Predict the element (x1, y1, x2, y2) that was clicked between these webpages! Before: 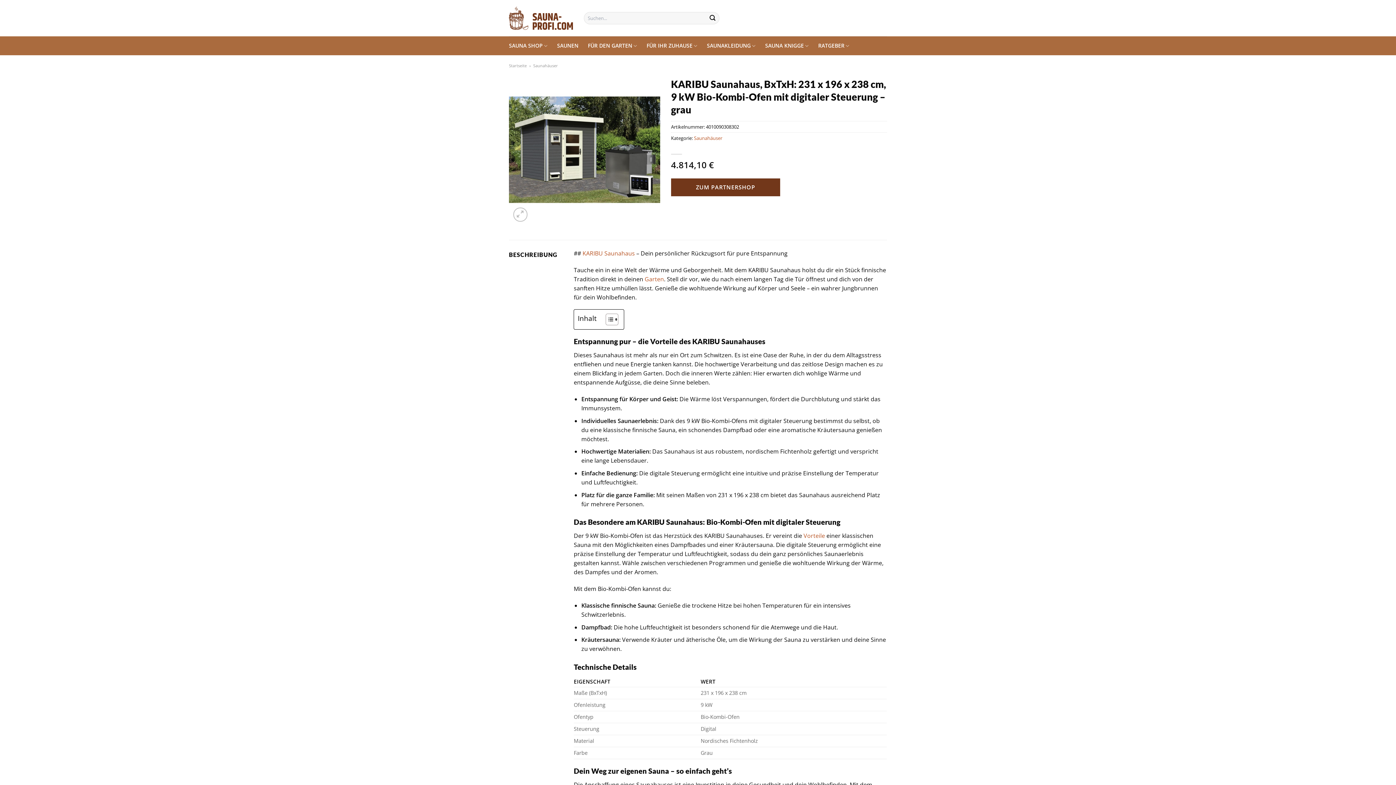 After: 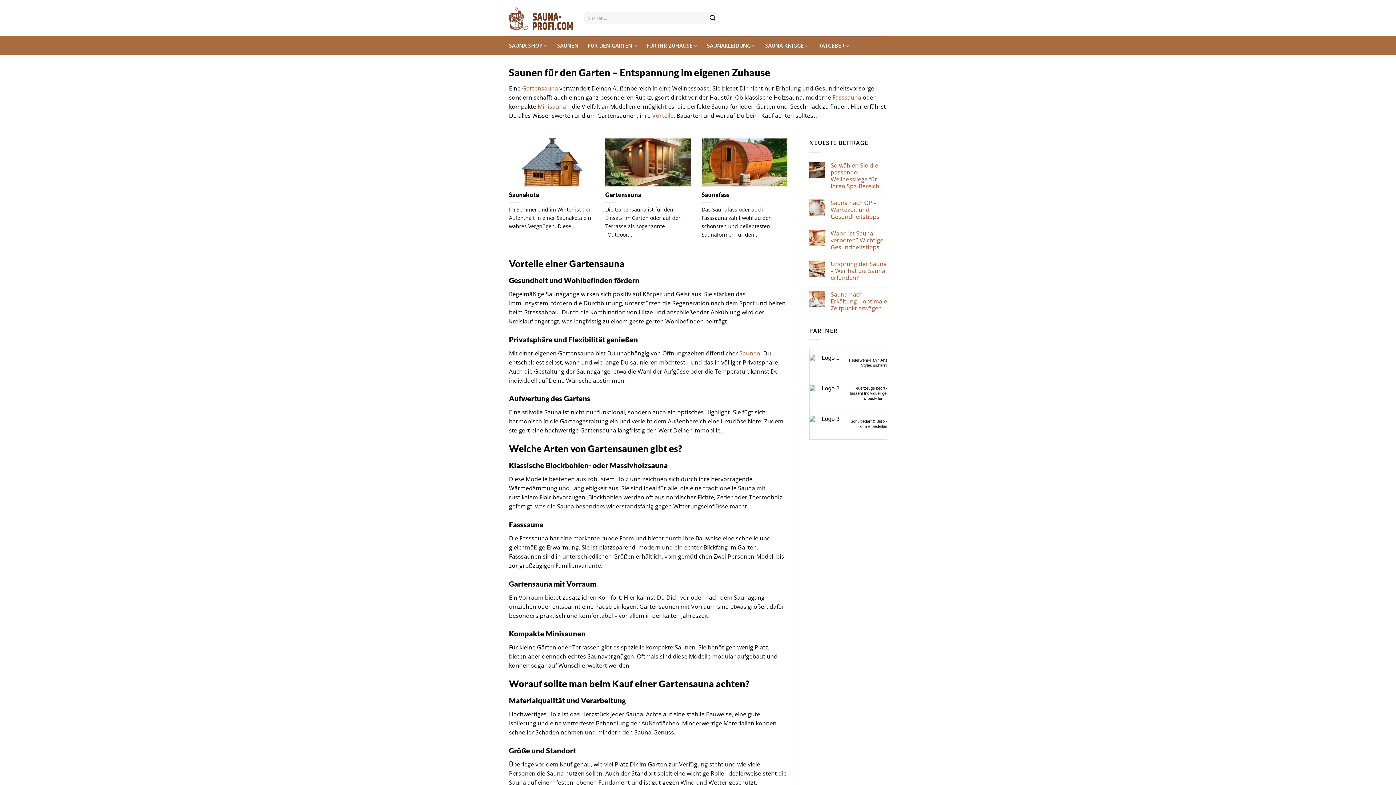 Action: bbox: (588, 36, 637, 55) label: FÜR DEN GARTEN